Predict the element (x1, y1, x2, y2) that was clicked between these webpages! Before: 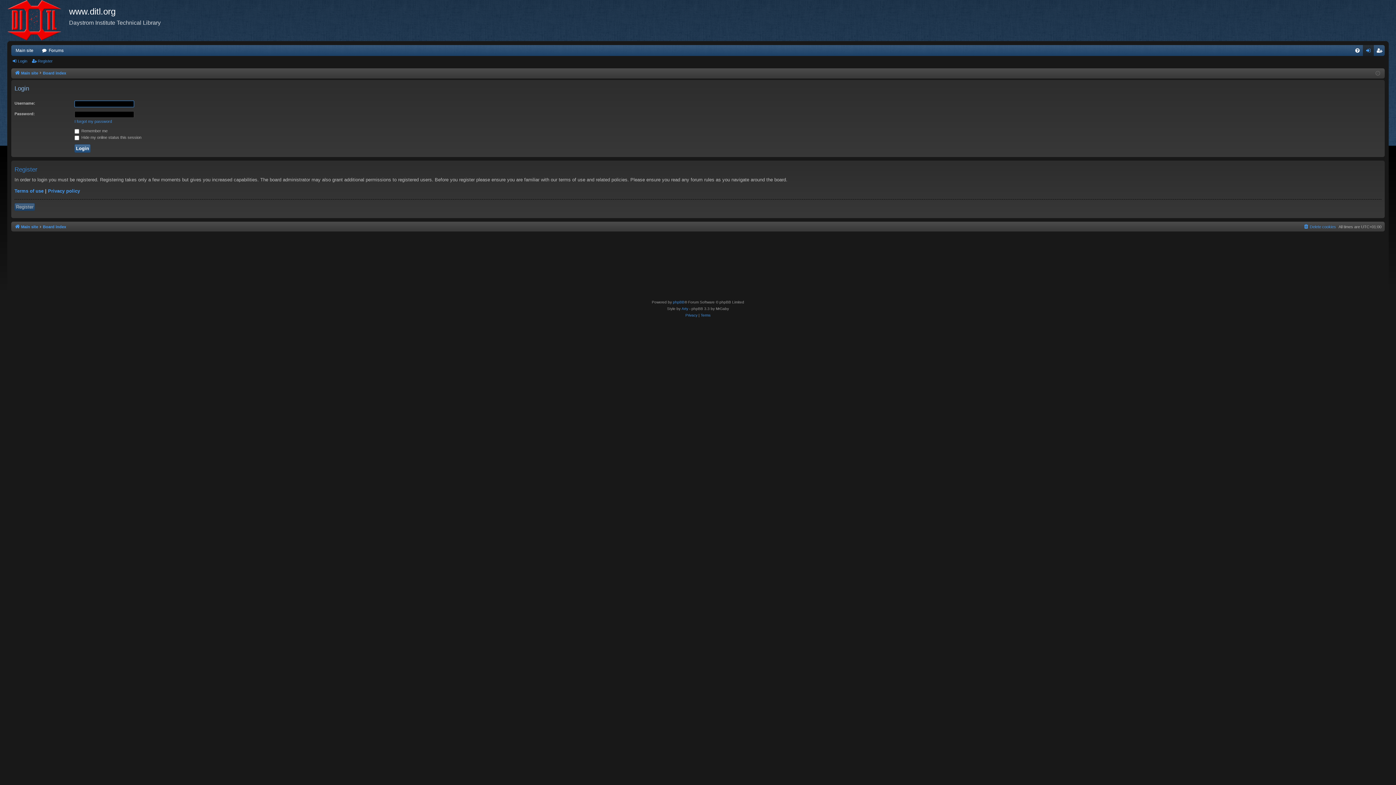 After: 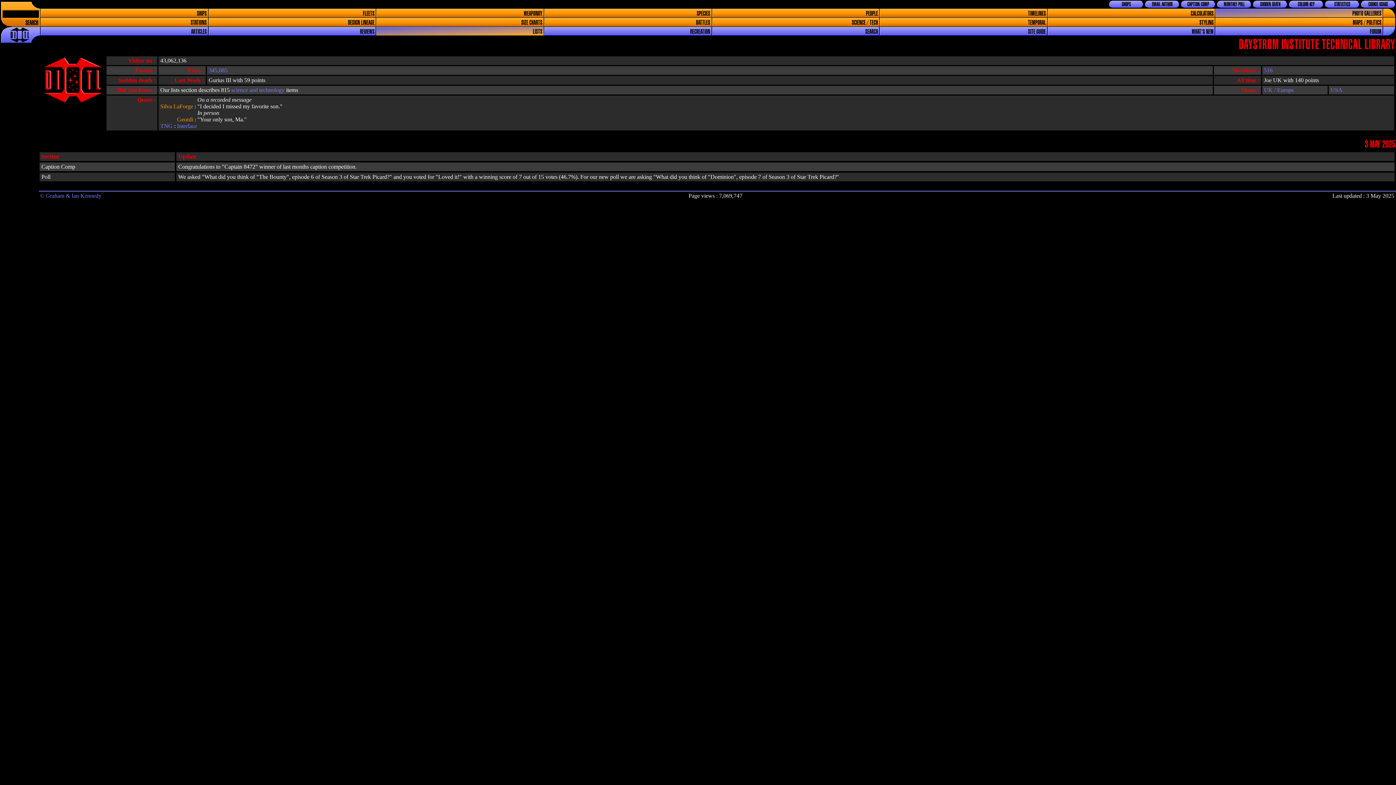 Action: label: Main site bbox: (14, 223, 38, 231)